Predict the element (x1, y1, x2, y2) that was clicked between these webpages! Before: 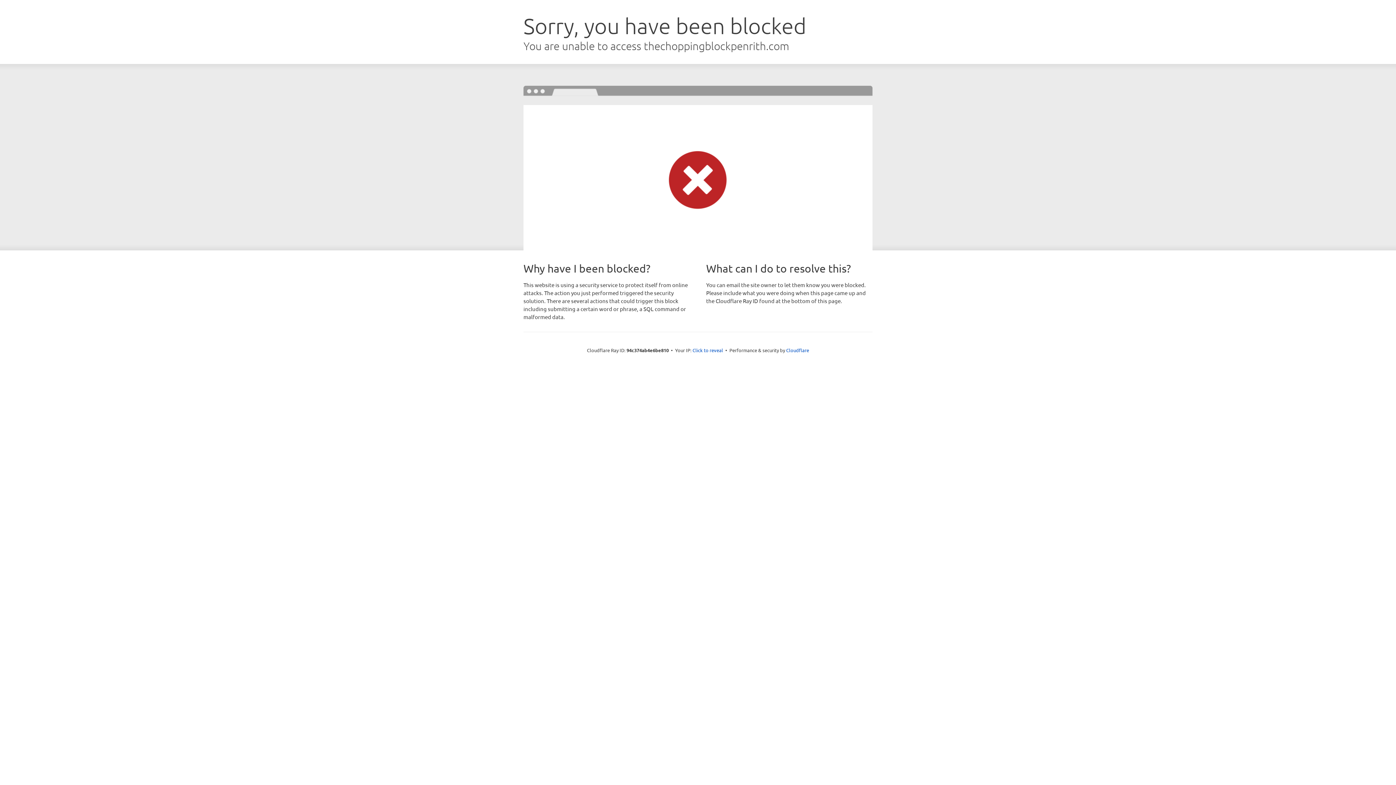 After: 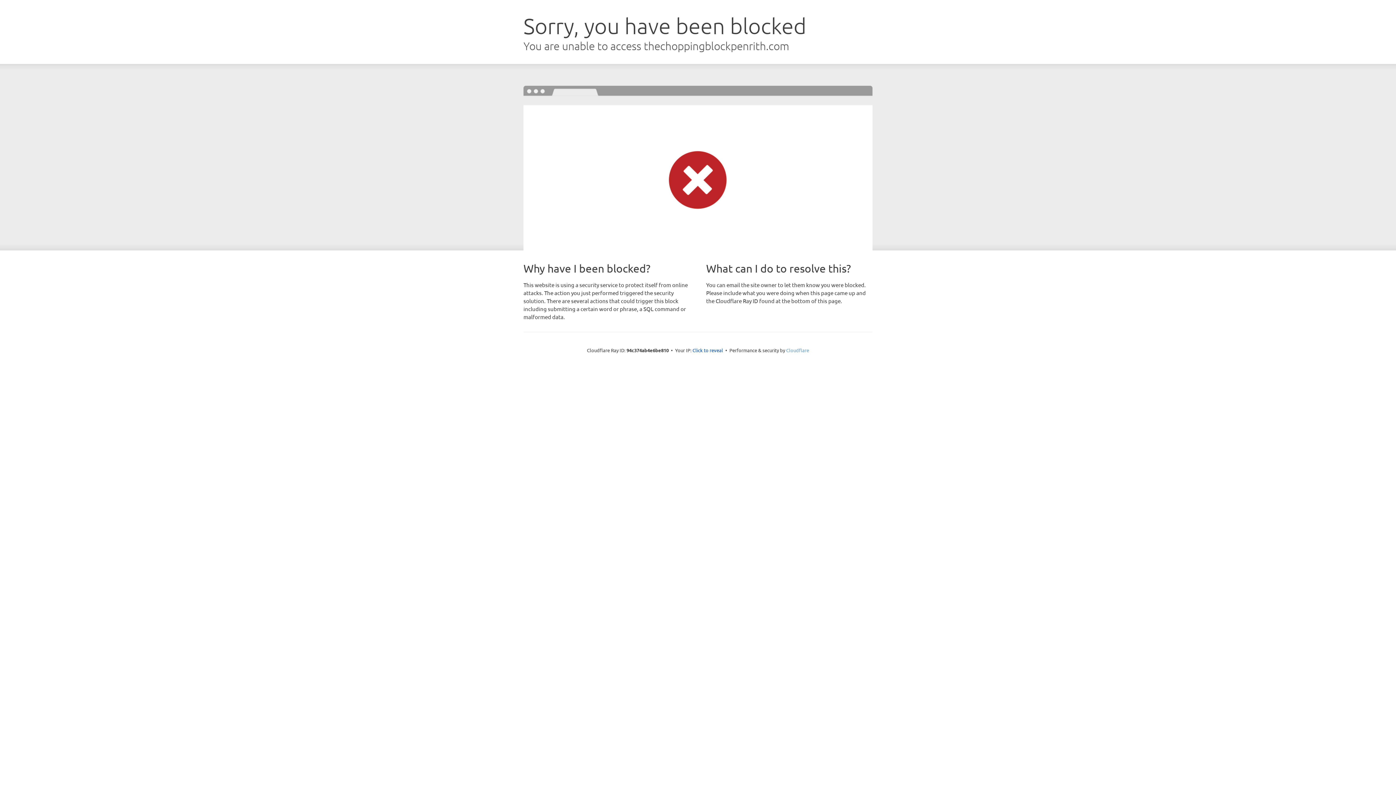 Action: bbox: (786, 347, 809, 353) label: Cloudflare